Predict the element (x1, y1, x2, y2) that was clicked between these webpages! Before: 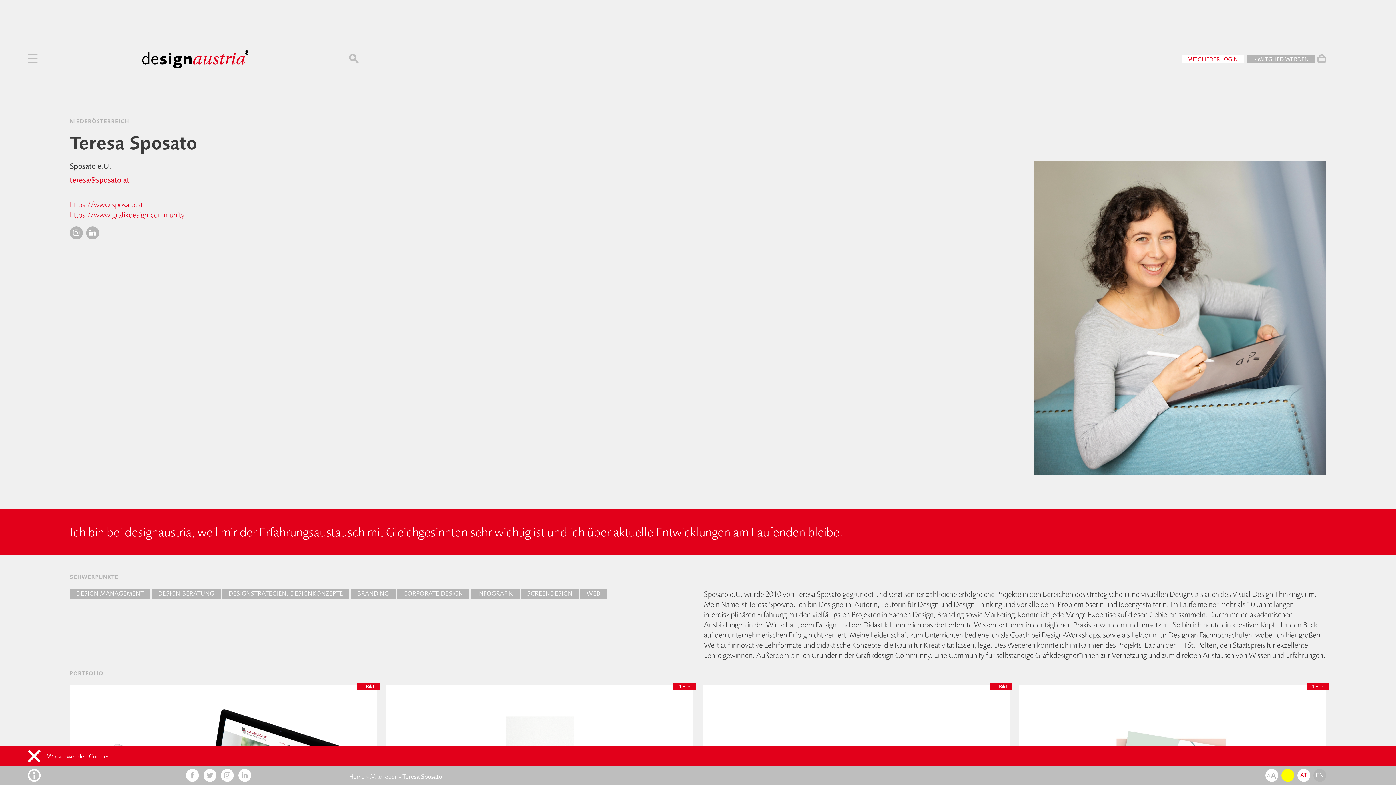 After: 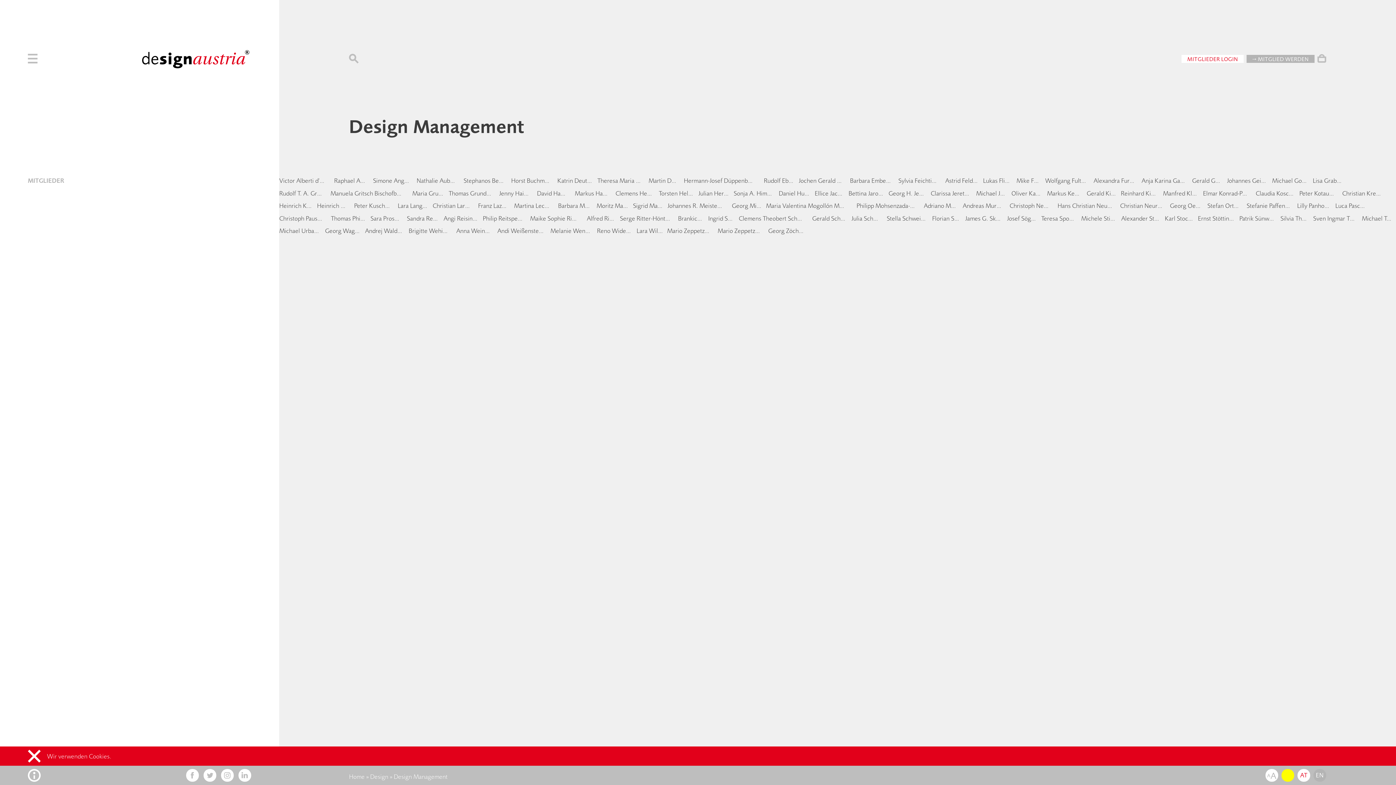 Action: bbox: (69, 589, 150, 598) label: DESIGN MANAGEMENT